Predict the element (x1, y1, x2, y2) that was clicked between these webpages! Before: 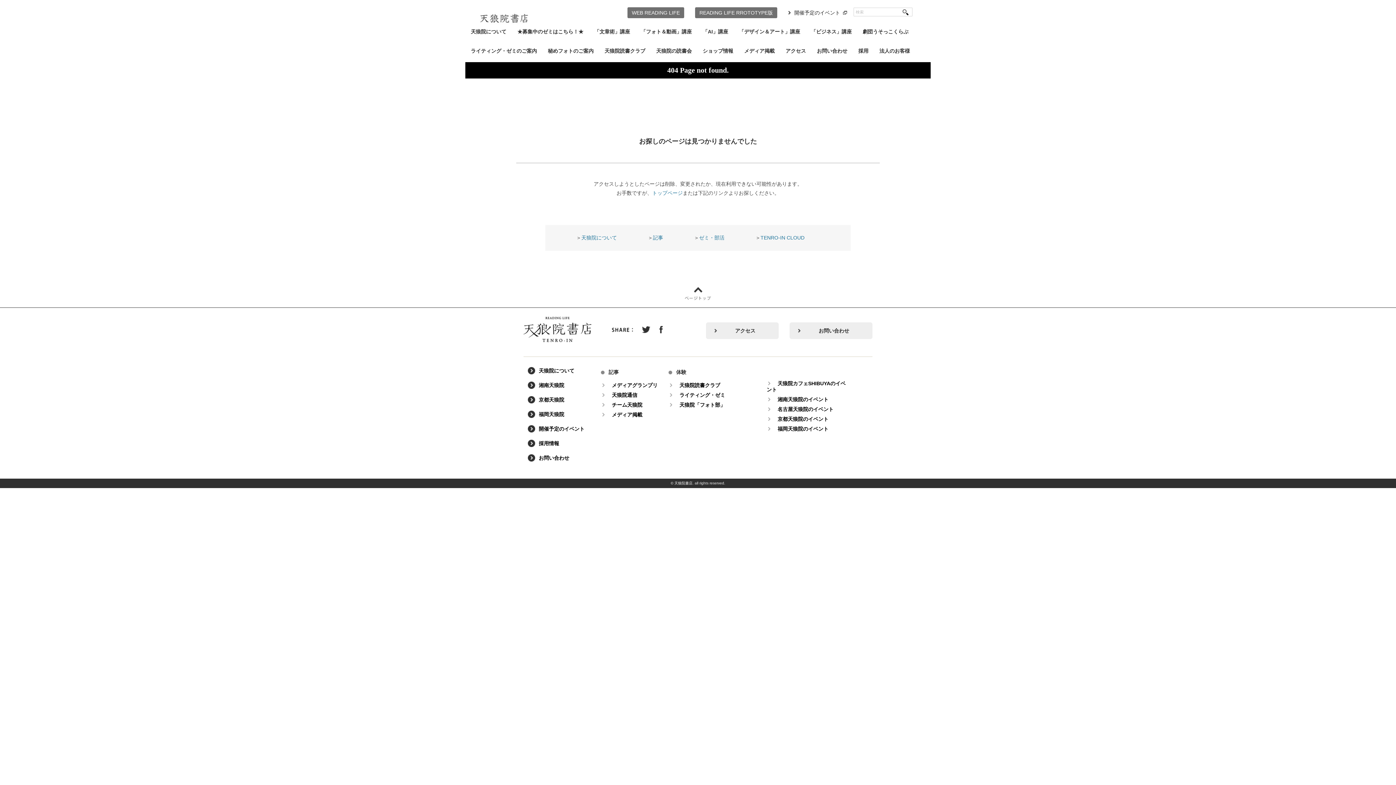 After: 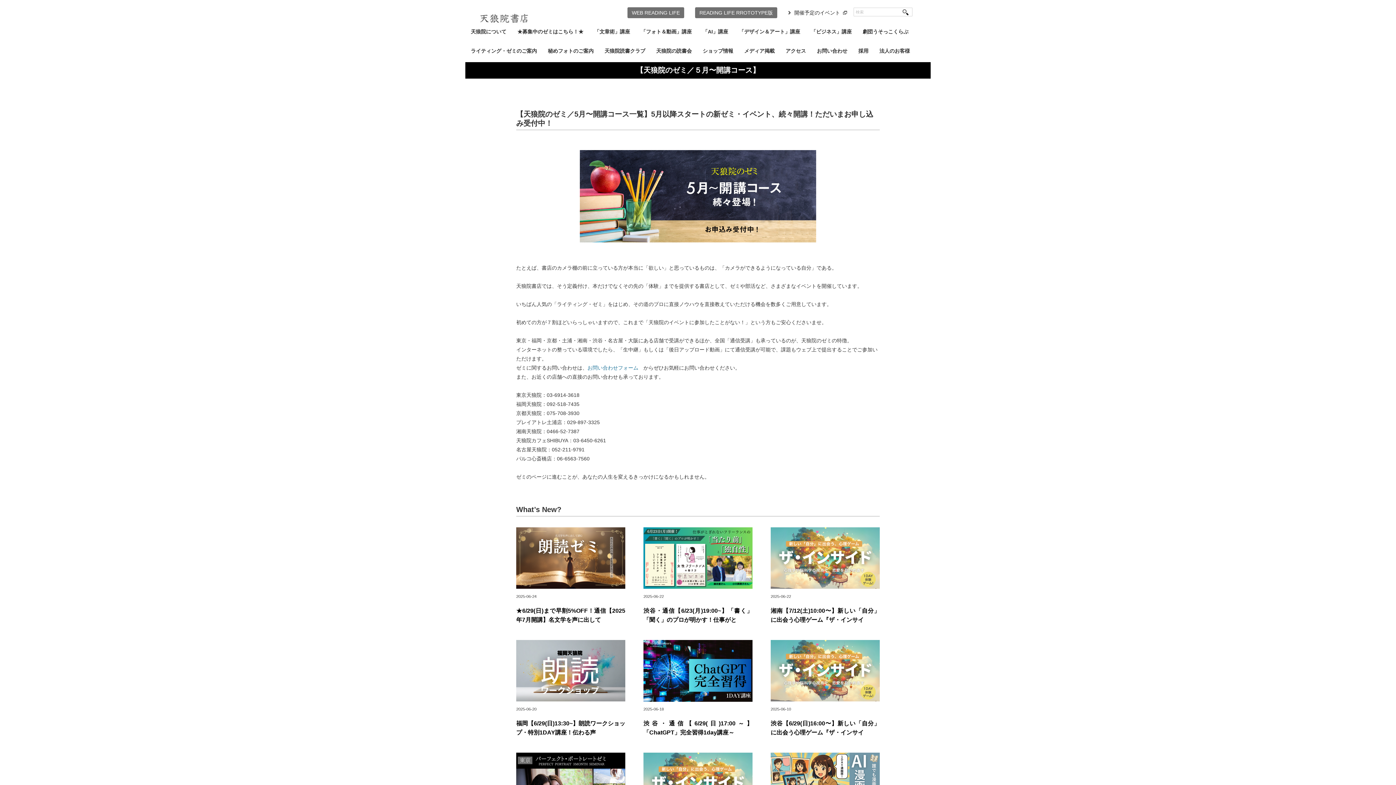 Action: bbox: (788, 7, 847, 18) label: 開催予定のイベント